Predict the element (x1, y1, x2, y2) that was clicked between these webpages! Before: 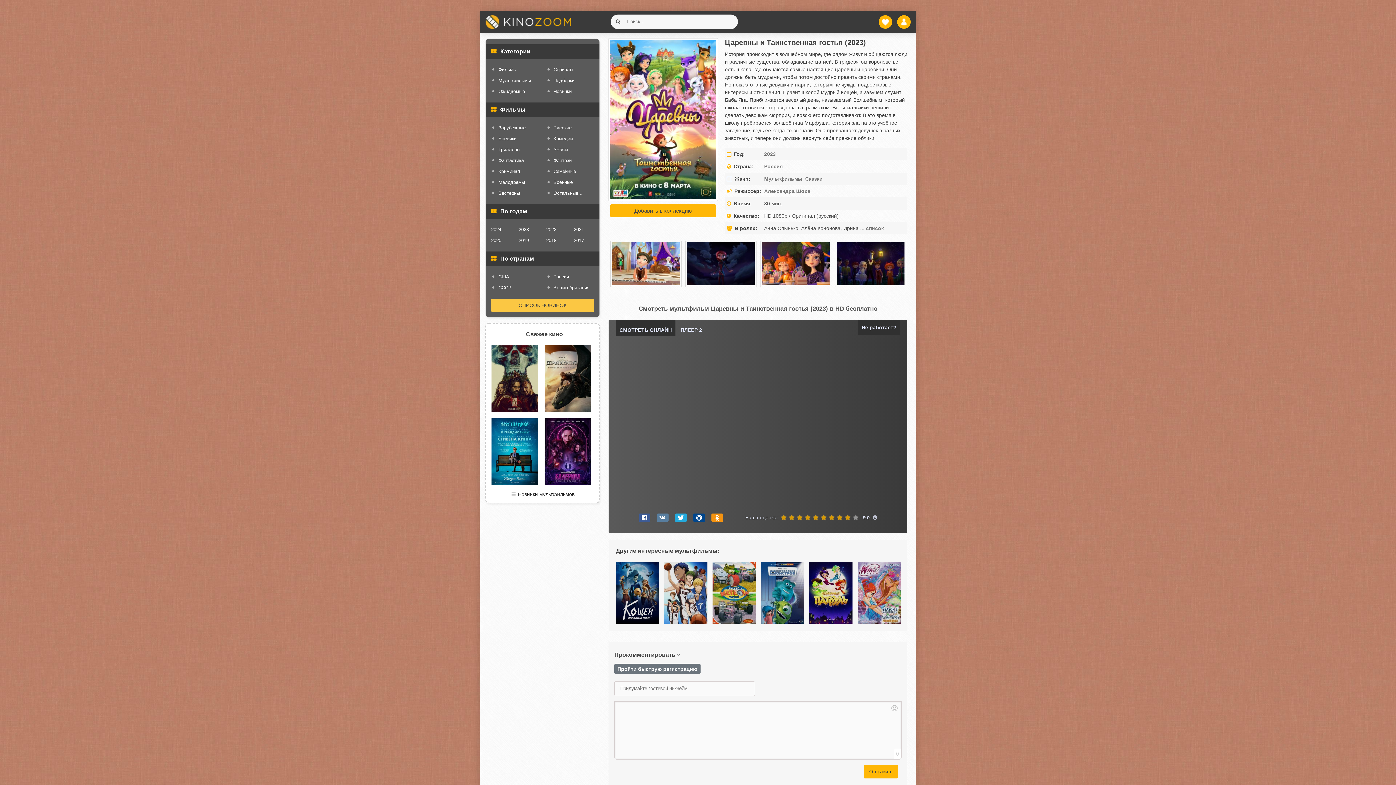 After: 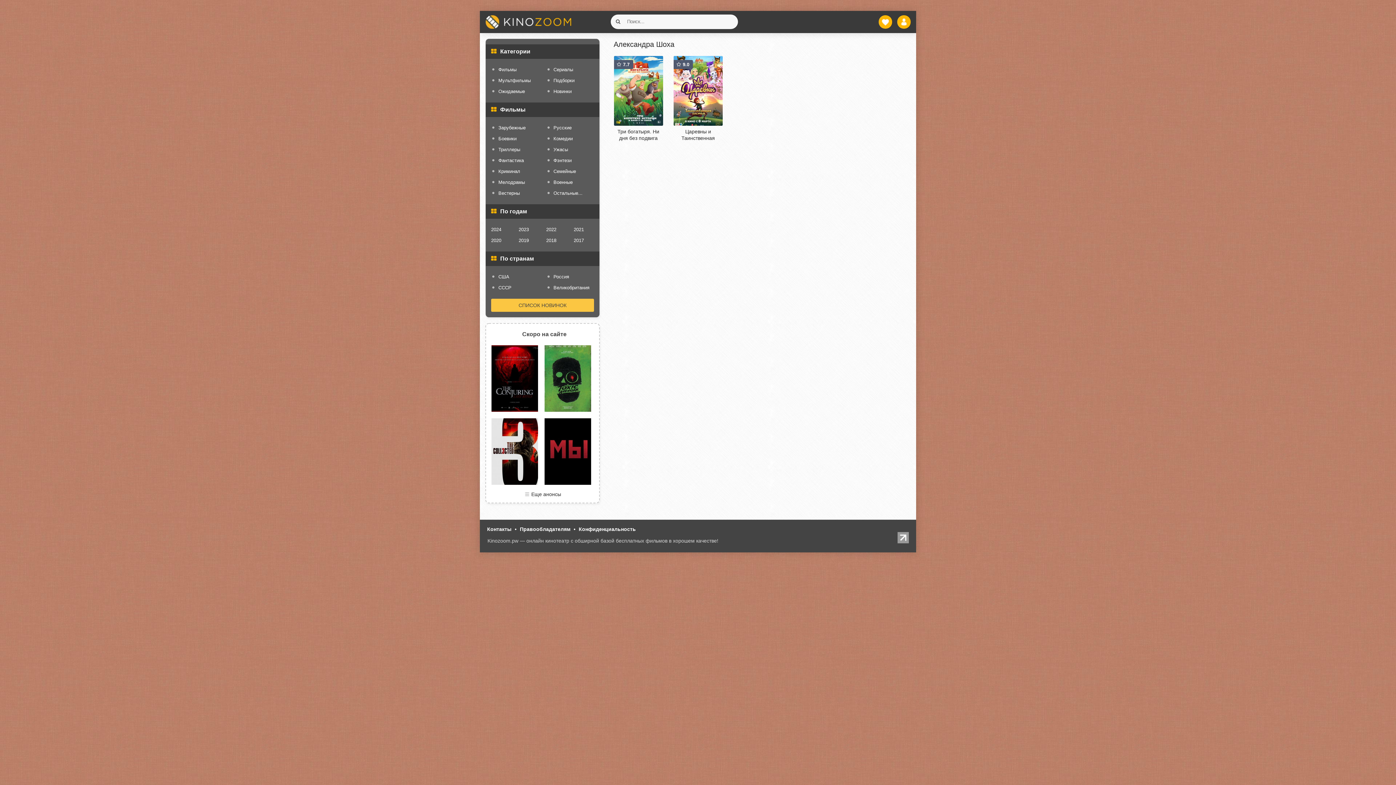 Action: bbox: (764, 188, 810, 194) label: Александра Шоха